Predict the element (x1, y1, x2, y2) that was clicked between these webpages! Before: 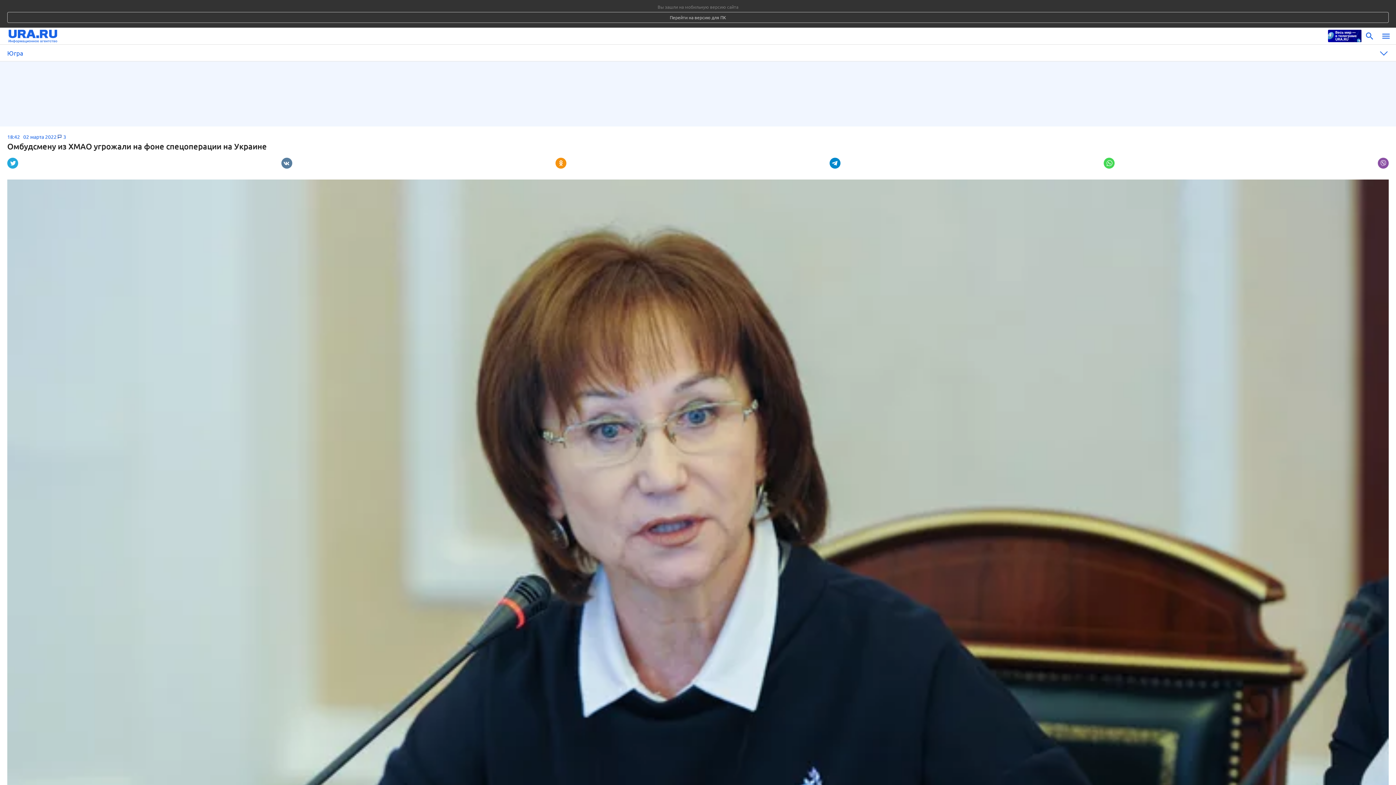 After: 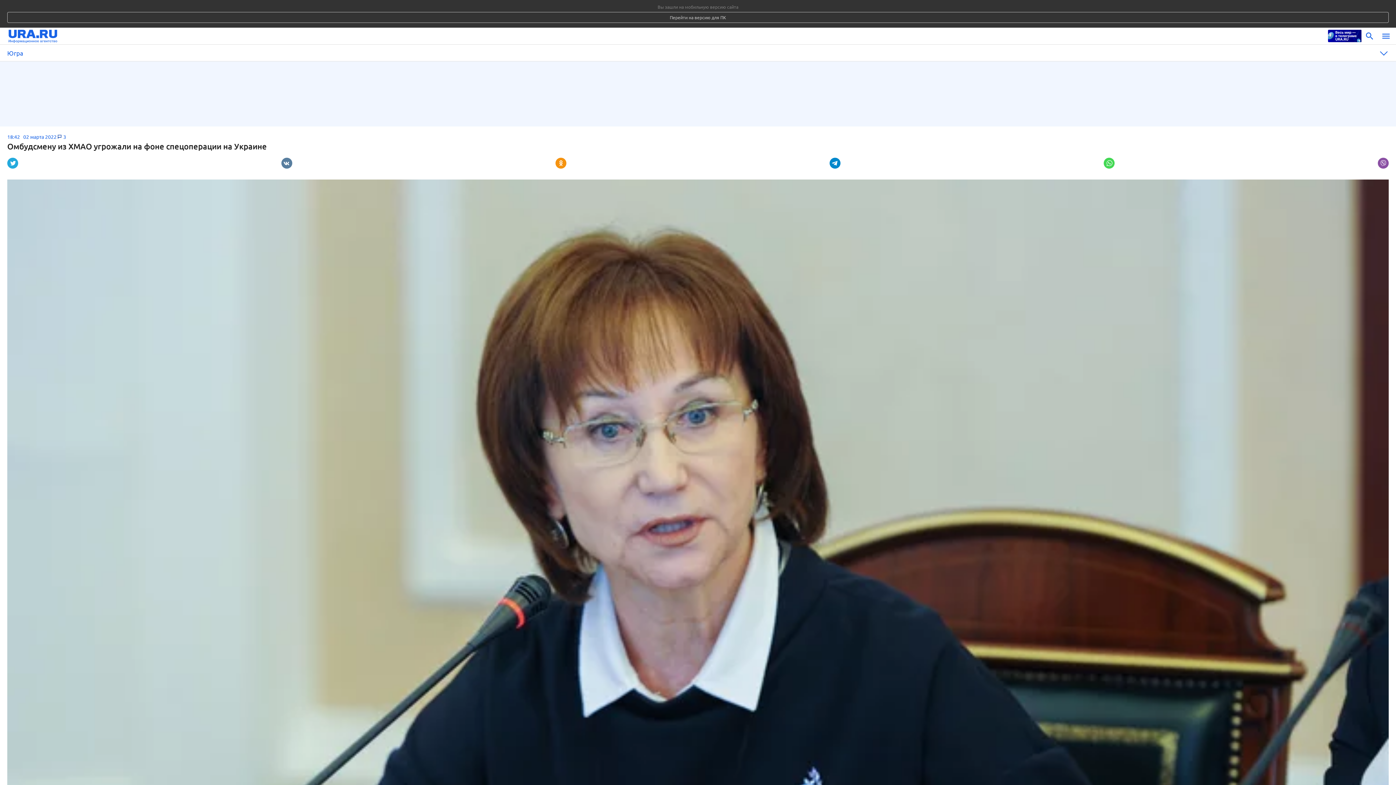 Action: bbox: (1328, 29, 1361, 42)